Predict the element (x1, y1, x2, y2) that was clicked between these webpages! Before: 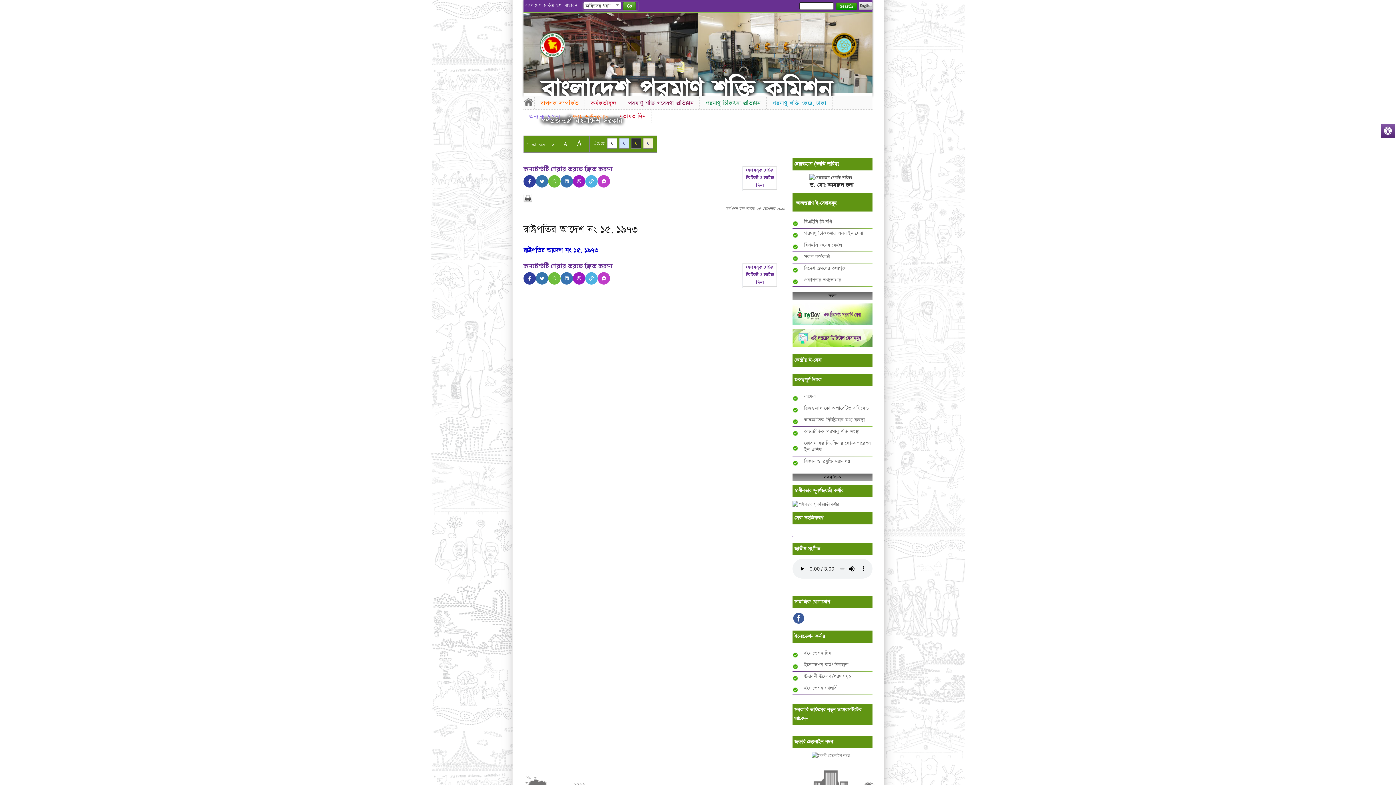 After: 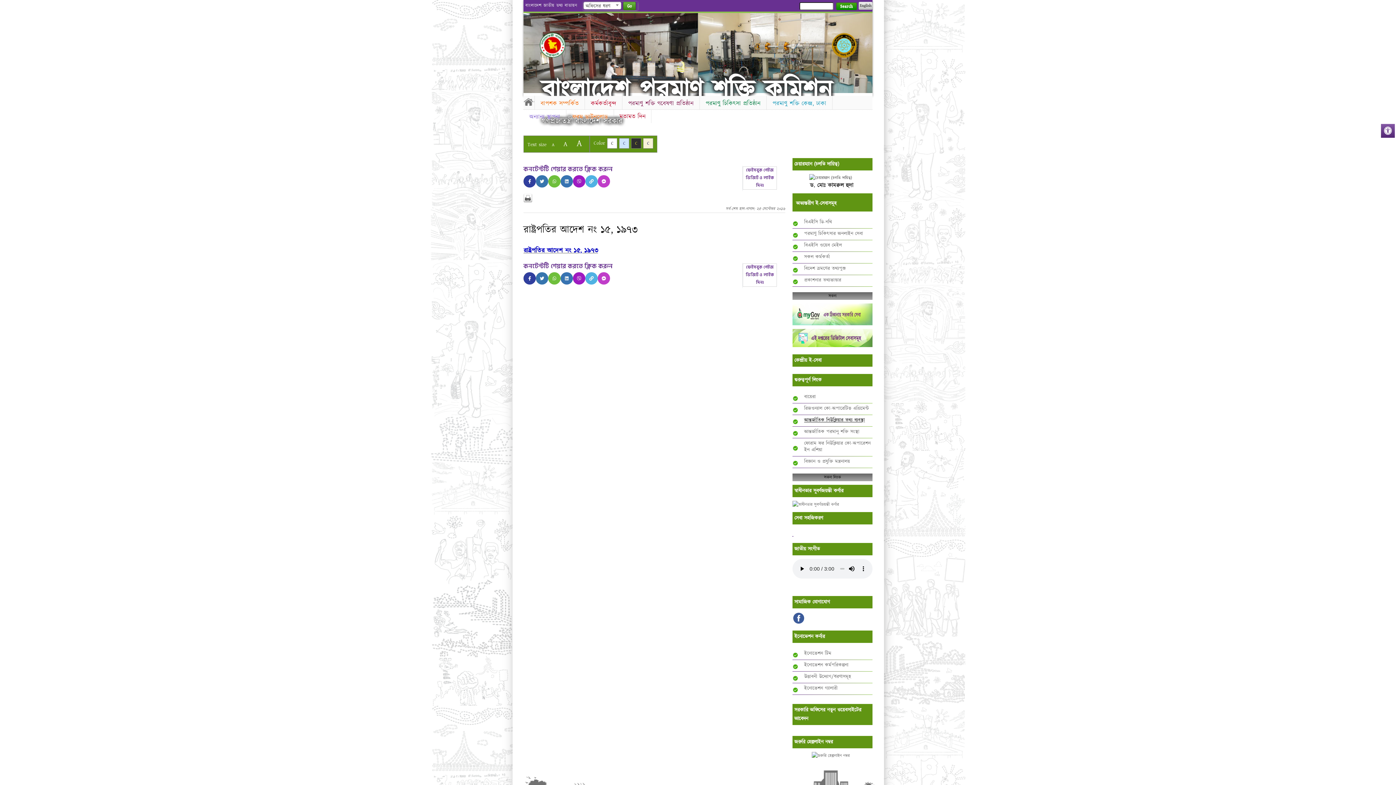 Action: label: আন্তর্জাতিক নিউক্লিয়ার তথ্য ব্যবস্থা bbox: (804, 416, 865, 424)